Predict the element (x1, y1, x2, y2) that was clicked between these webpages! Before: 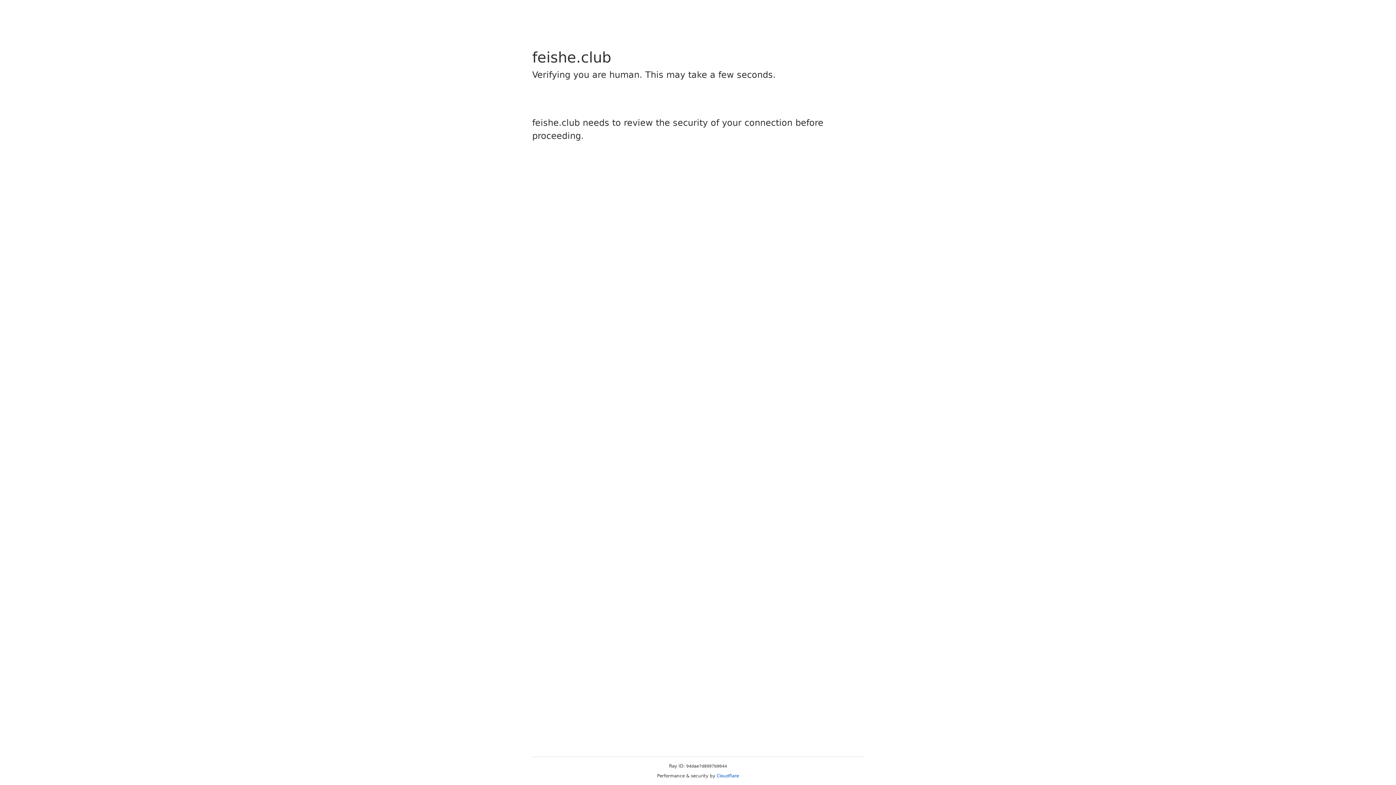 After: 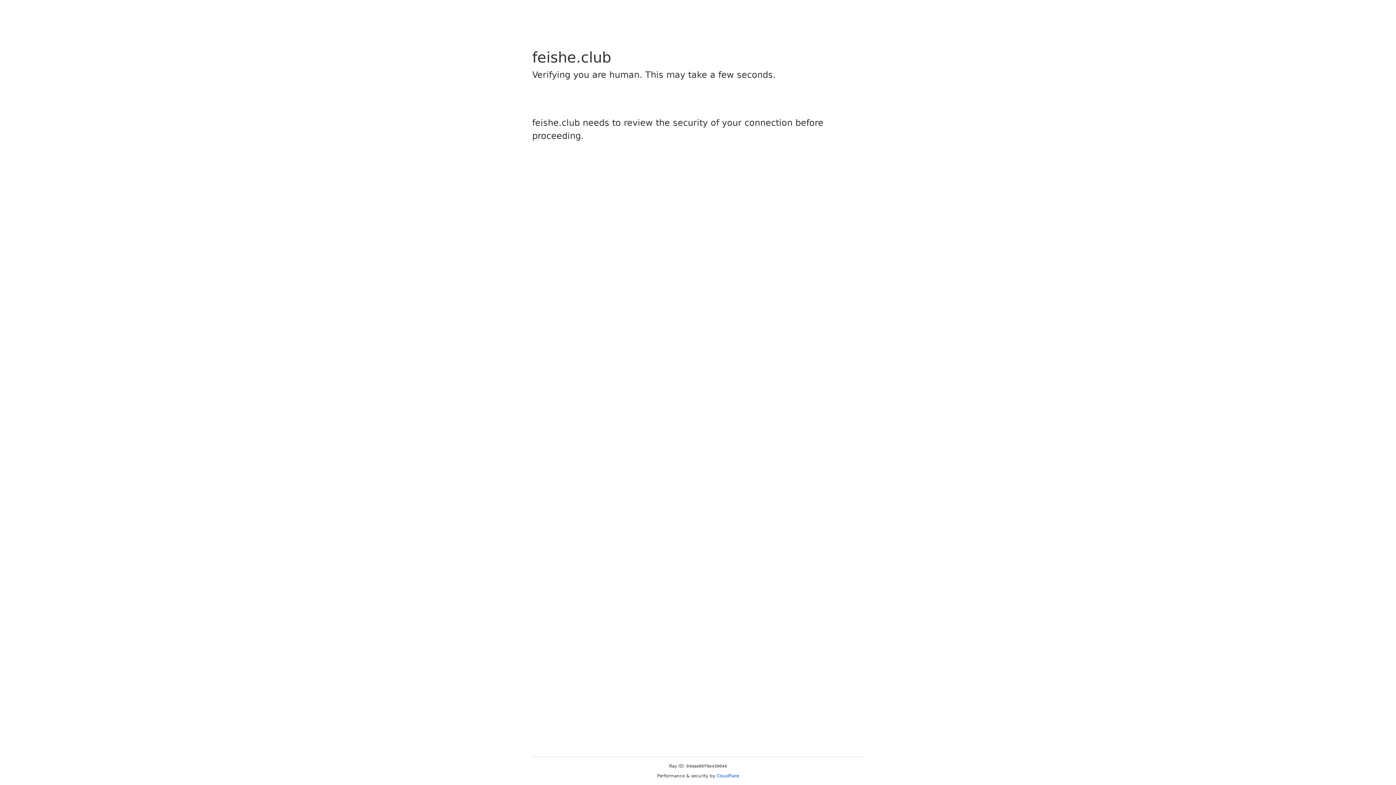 Action: label: Cloudflare bbox: (716, 773, 739, 778)